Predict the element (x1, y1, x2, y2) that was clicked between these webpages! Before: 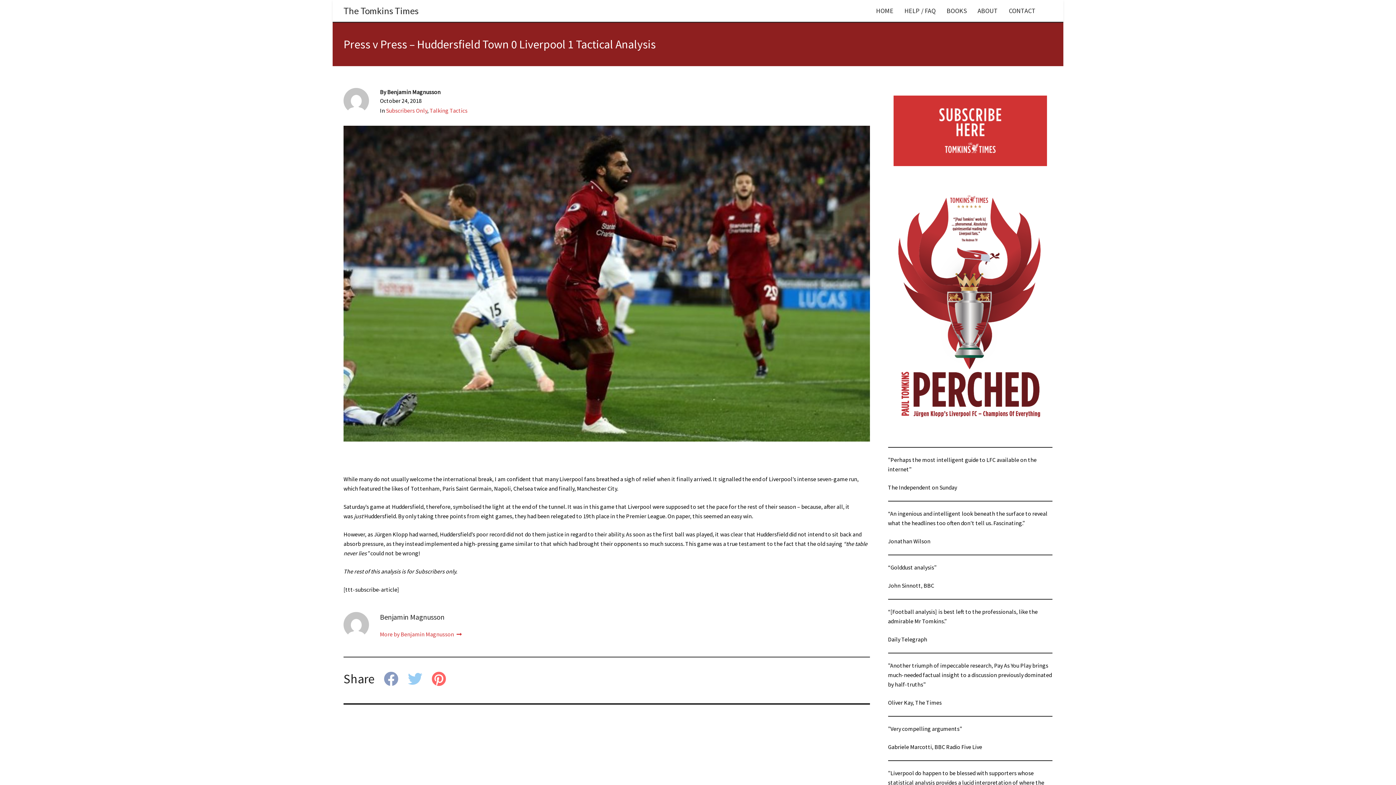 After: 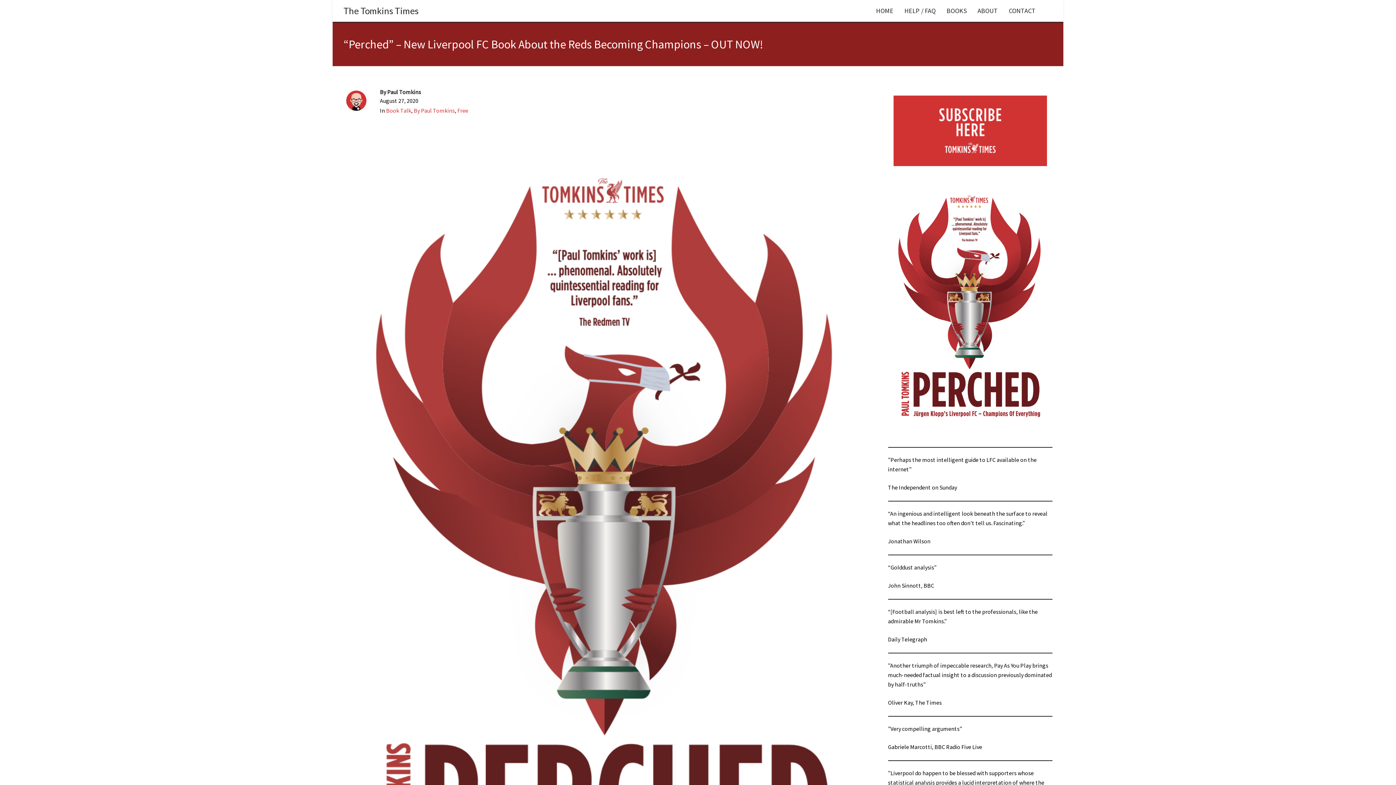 Action: bbox: (888, 299, 1052, 306)